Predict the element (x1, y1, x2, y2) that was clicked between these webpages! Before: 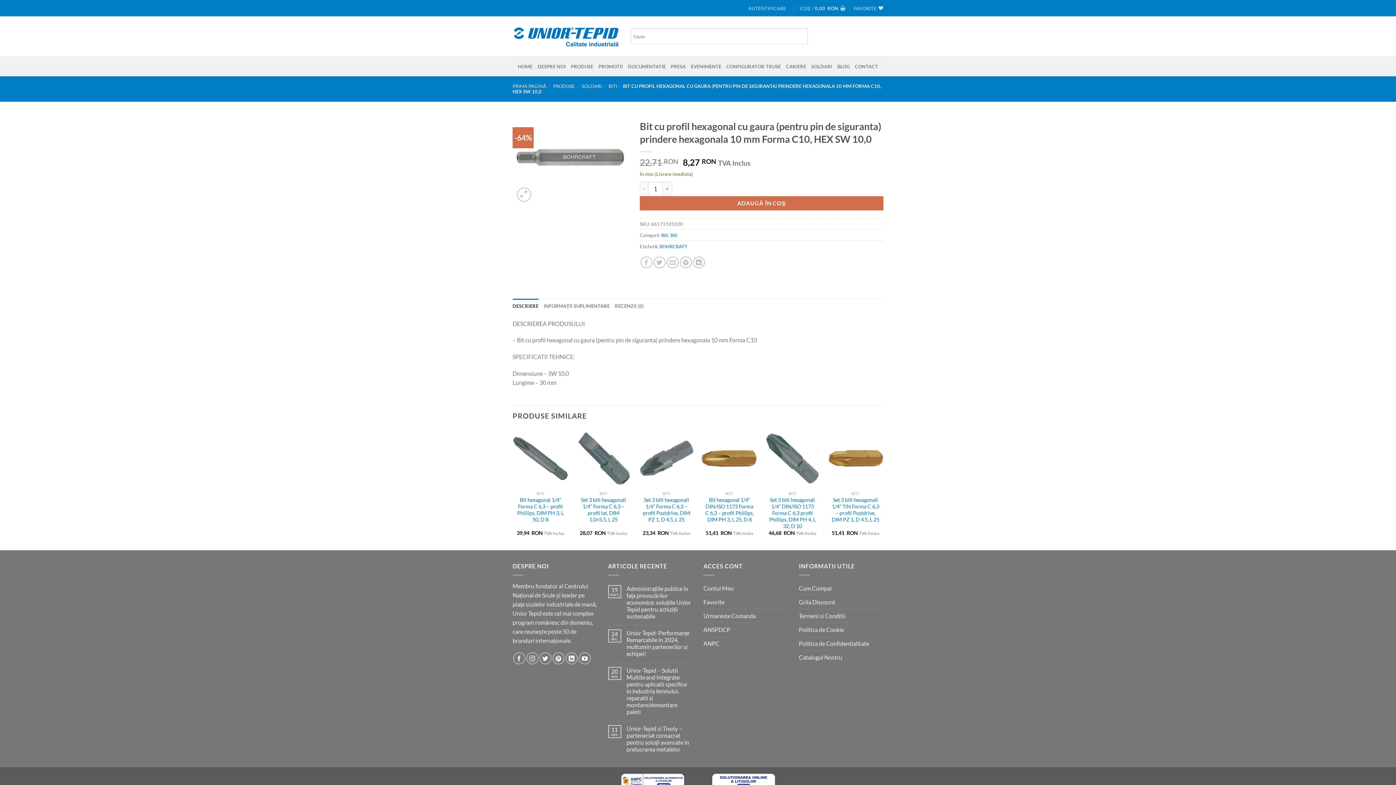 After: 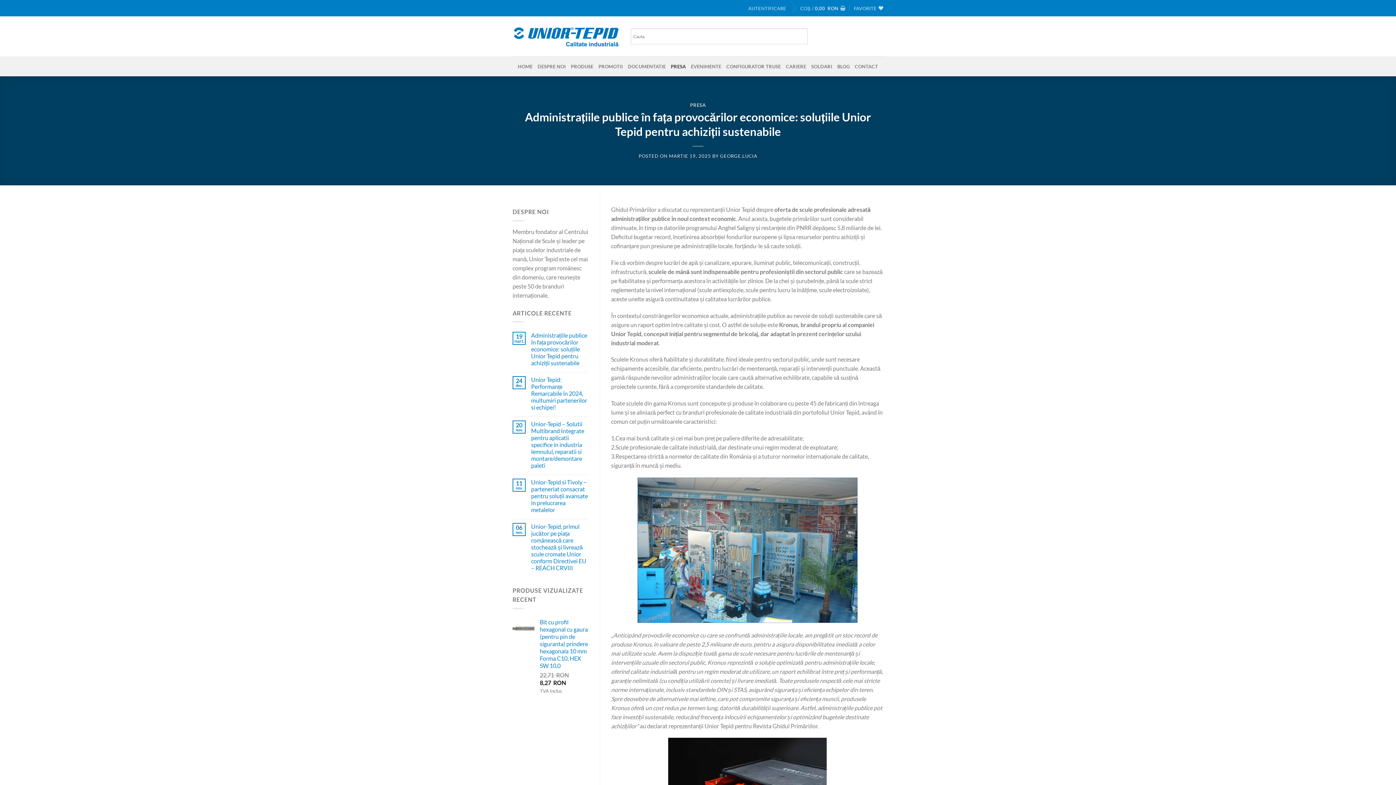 Action: bbox: (626, 585, 692, 619) label: Administrațiile publice în fața provocărilor economice: soluțiile Unior Tepid pentru achiziții sustenabile